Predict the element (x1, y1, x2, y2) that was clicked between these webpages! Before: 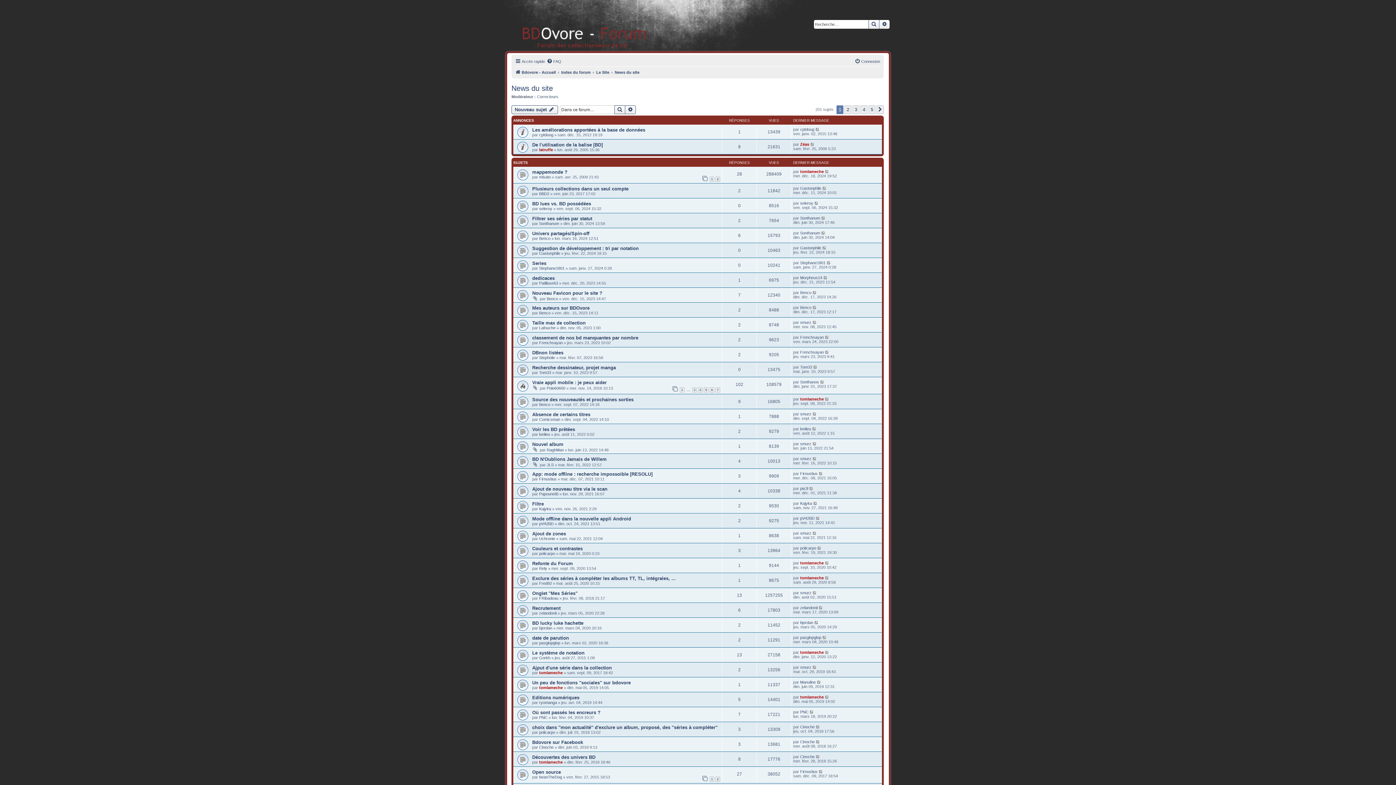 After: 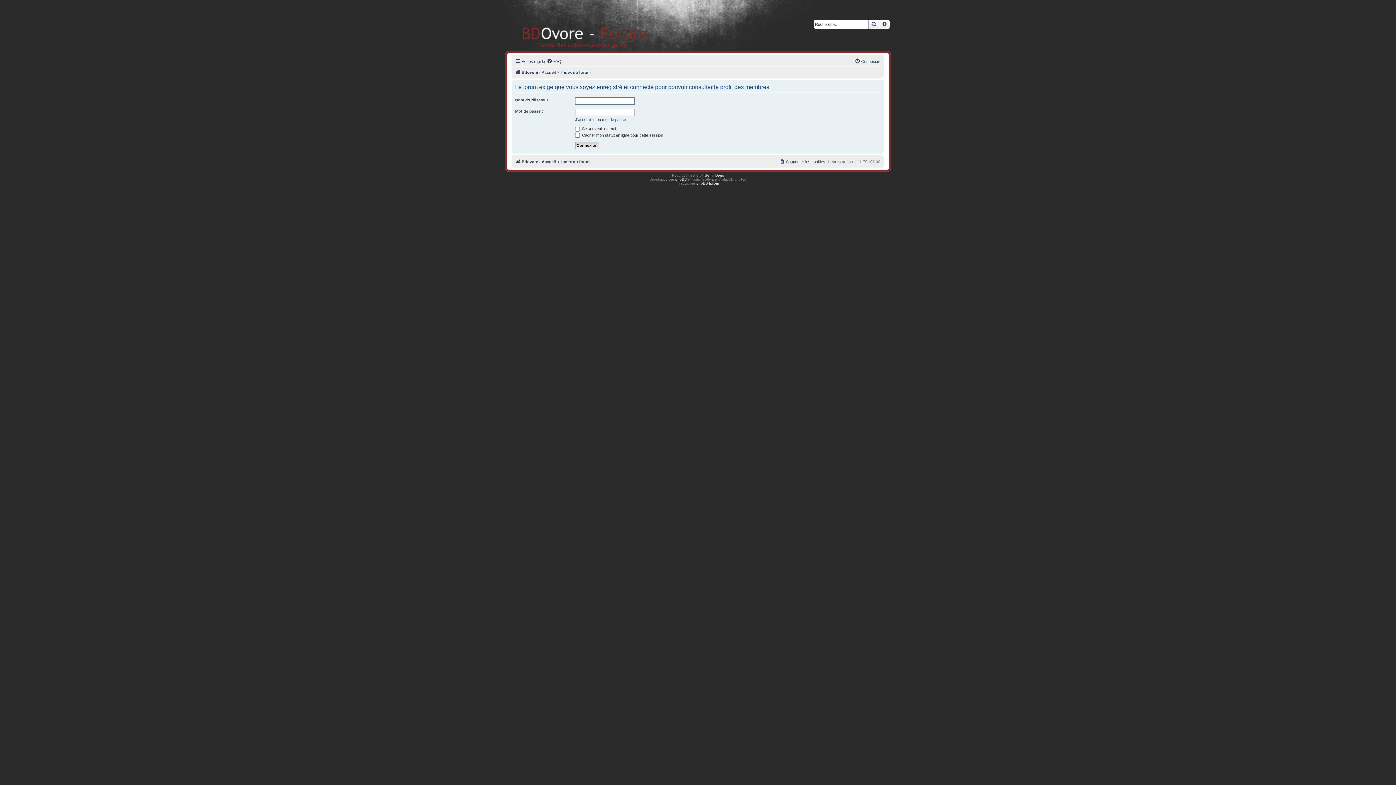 Action: bbox: (546, 447, 564, 452) label: RaghMan